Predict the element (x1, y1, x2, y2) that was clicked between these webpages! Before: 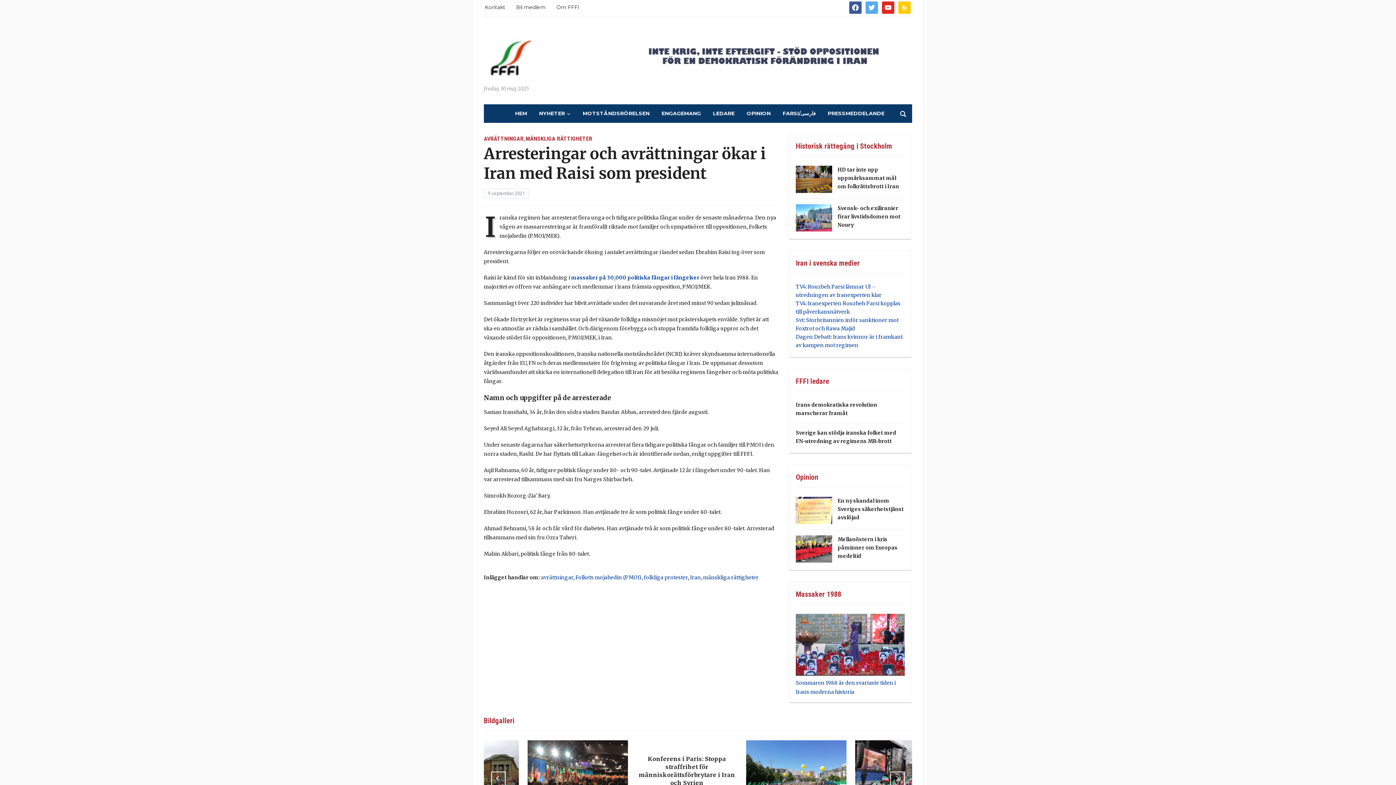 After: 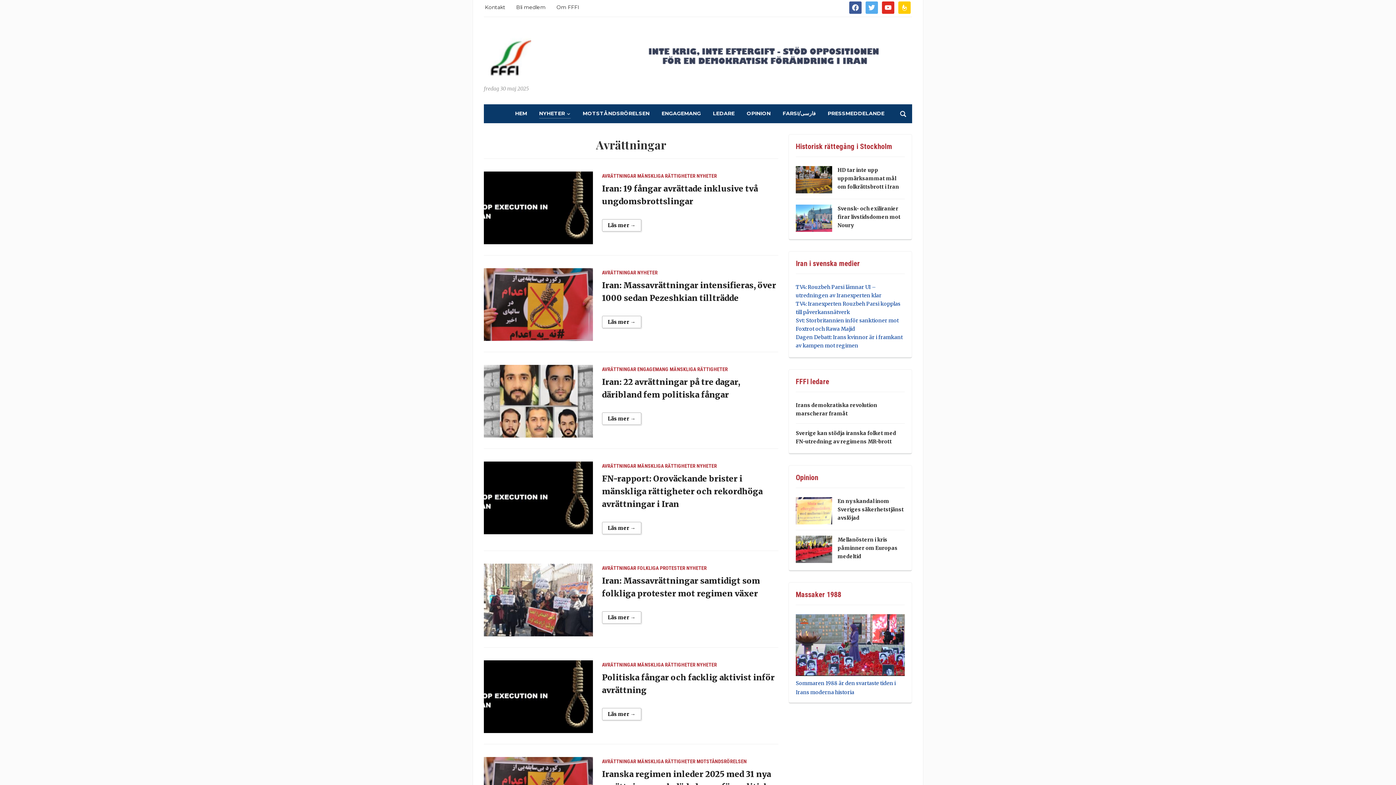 Action: label: AVRÄTTNINGAR bbox: (484, 135, 523, 142)